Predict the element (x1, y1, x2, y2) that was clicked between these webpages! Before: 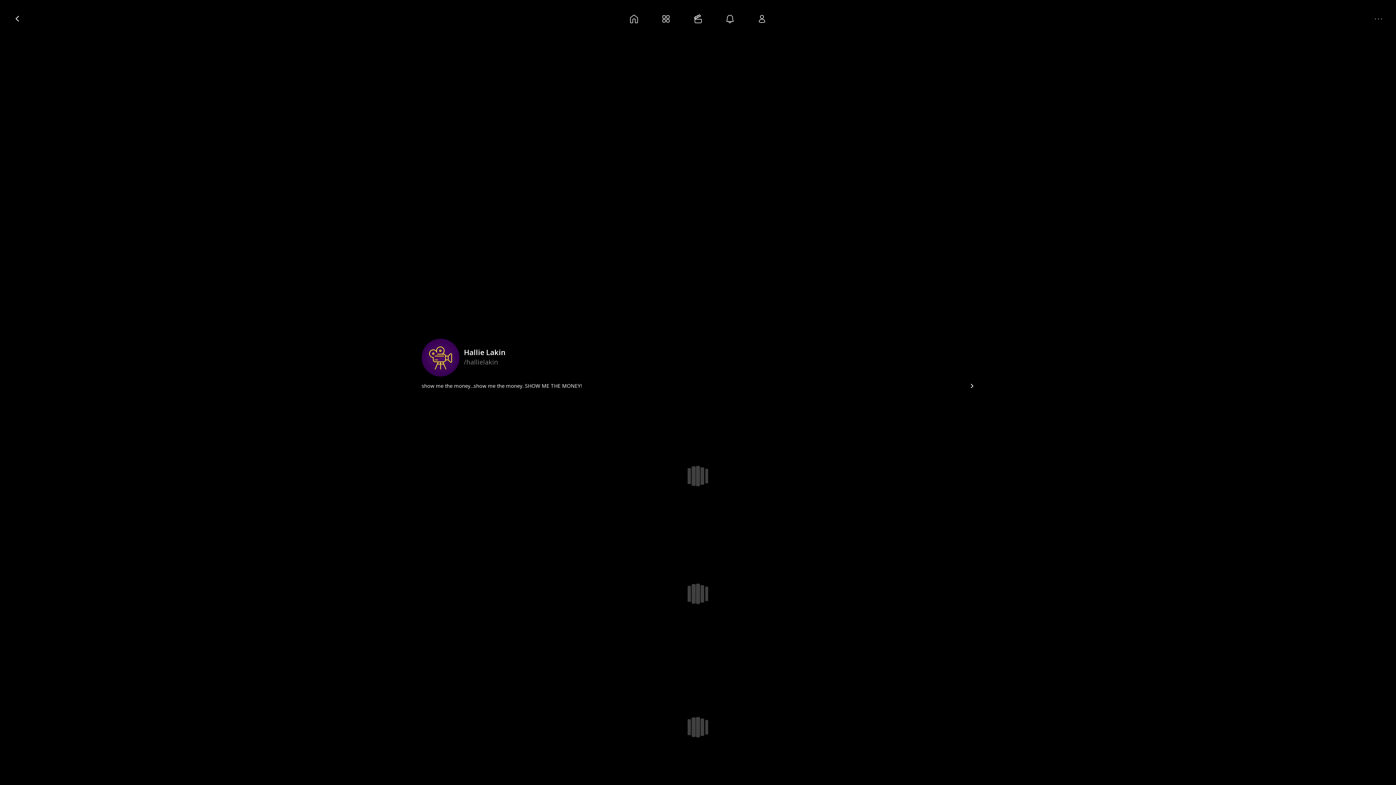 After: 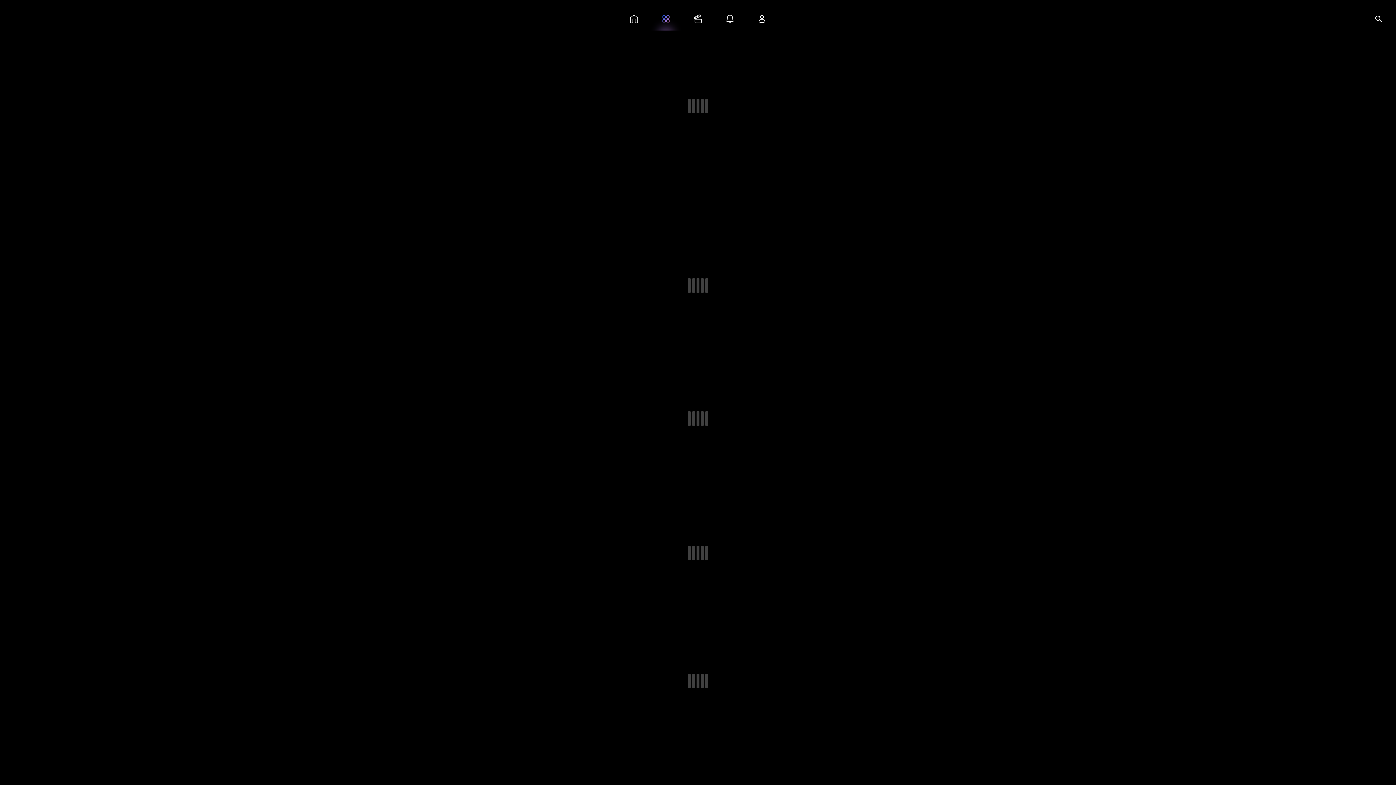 Action: bbox: (650, 7, 682, 30)